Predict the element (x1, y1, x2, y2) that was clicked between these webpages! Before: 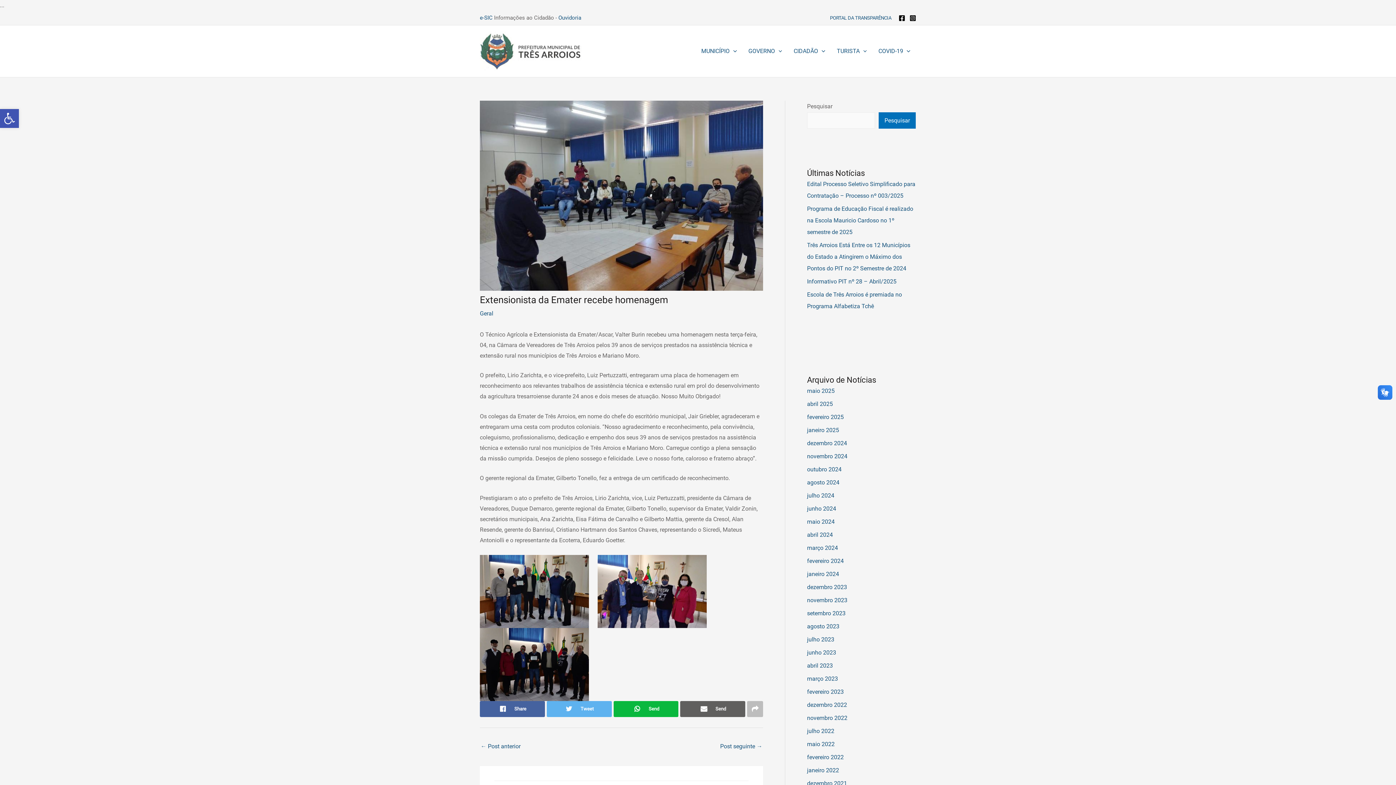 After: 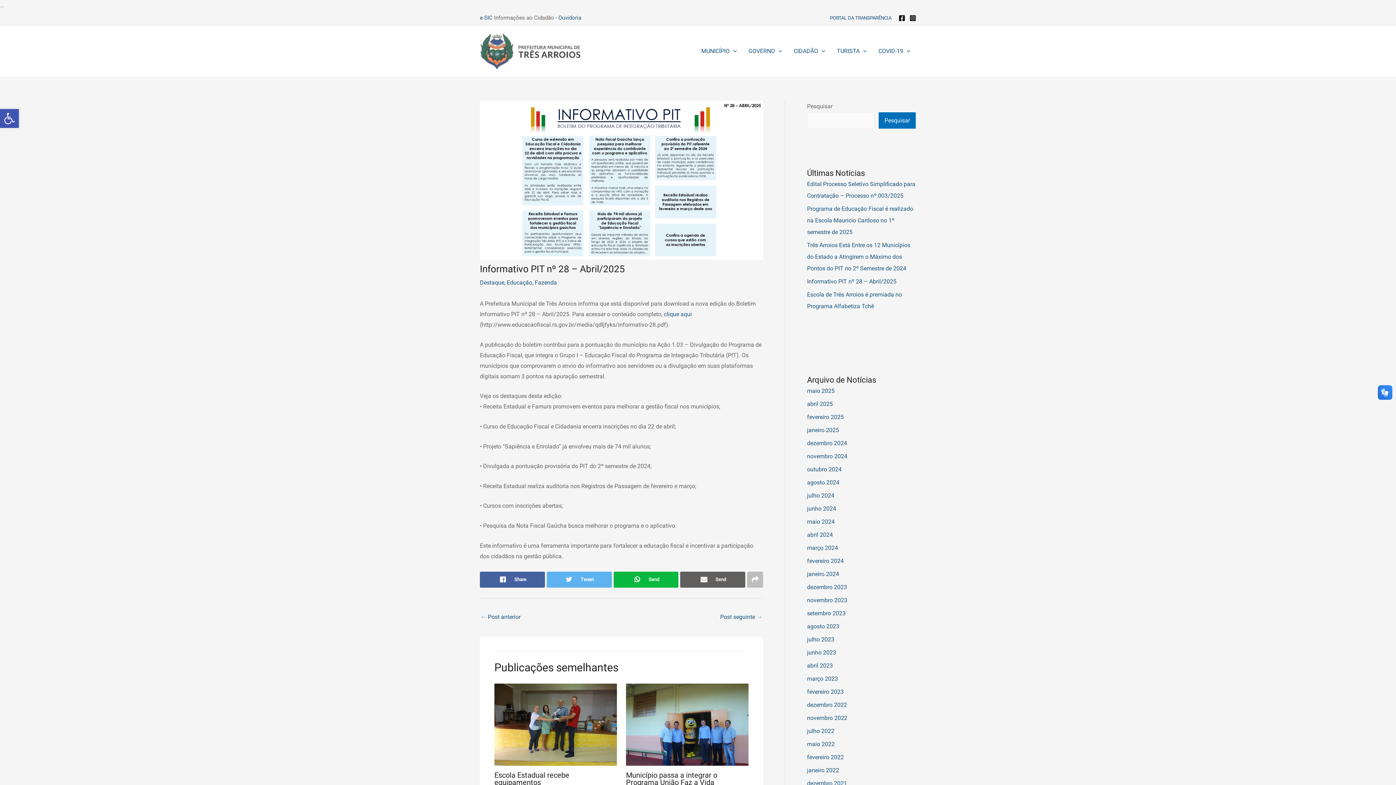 Action: label: Informativo PIT nº 28 – Abril/2025 bbox: (807, 278, 896, 285)